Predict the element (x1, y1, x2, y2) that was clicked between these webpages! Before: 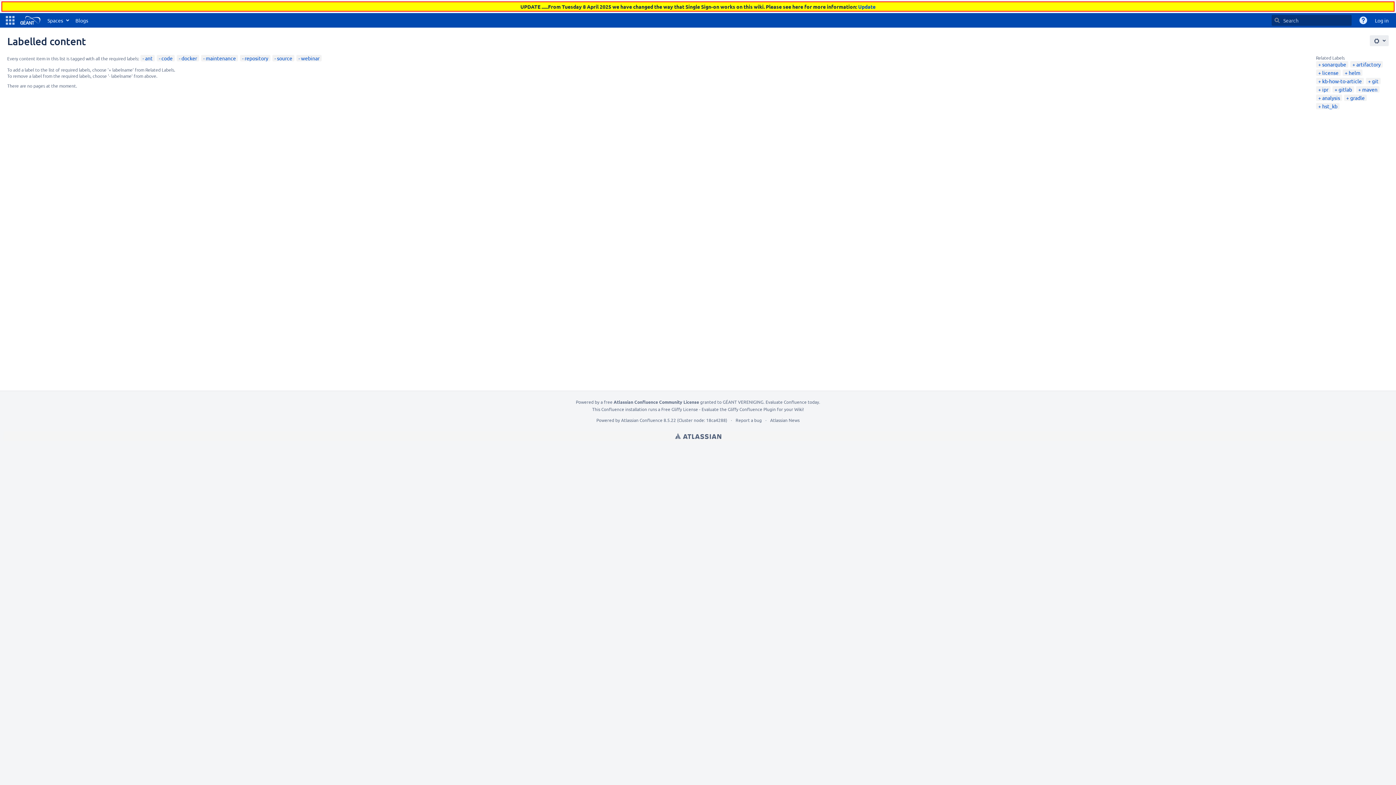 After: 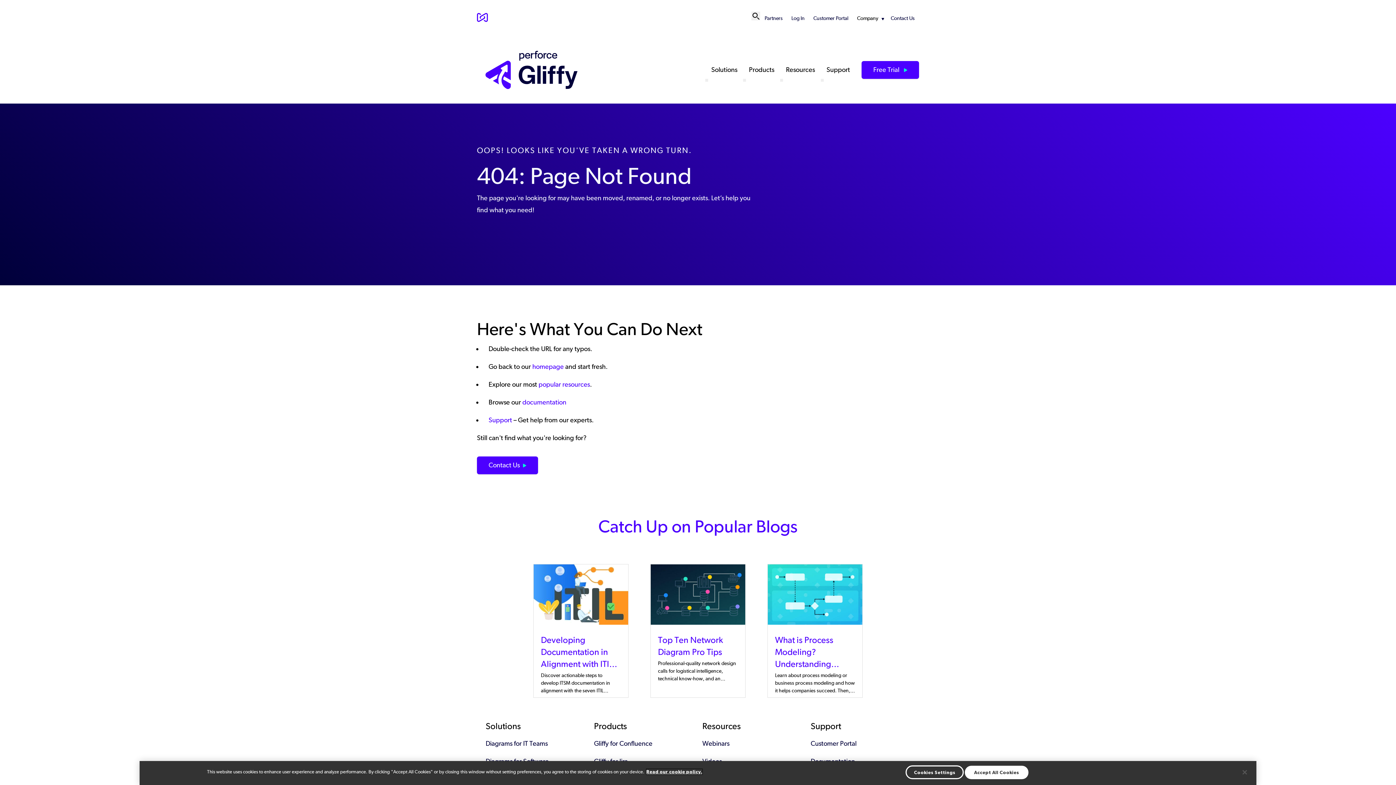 Action: label: Gliffy Confluence Plugin bbox: (728, 406, 776, 412)